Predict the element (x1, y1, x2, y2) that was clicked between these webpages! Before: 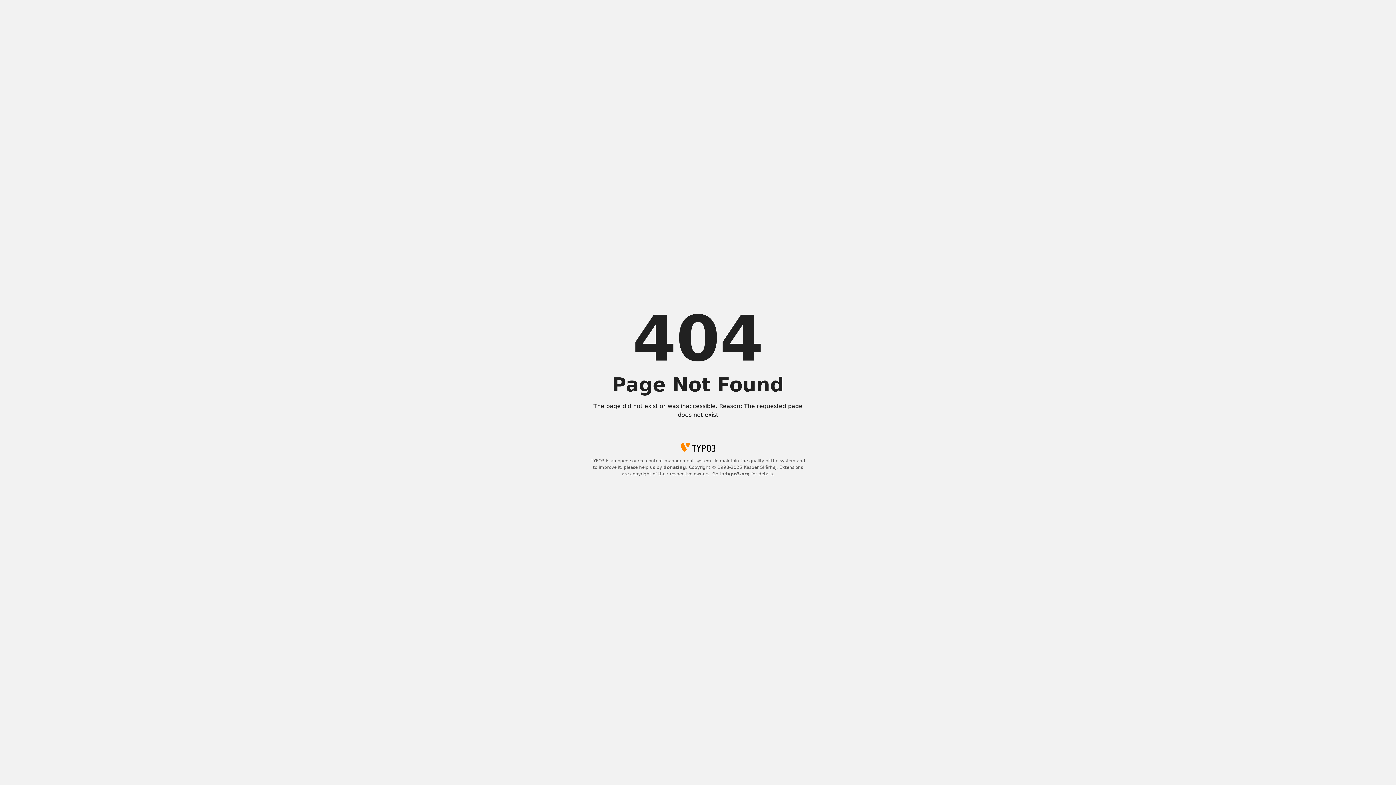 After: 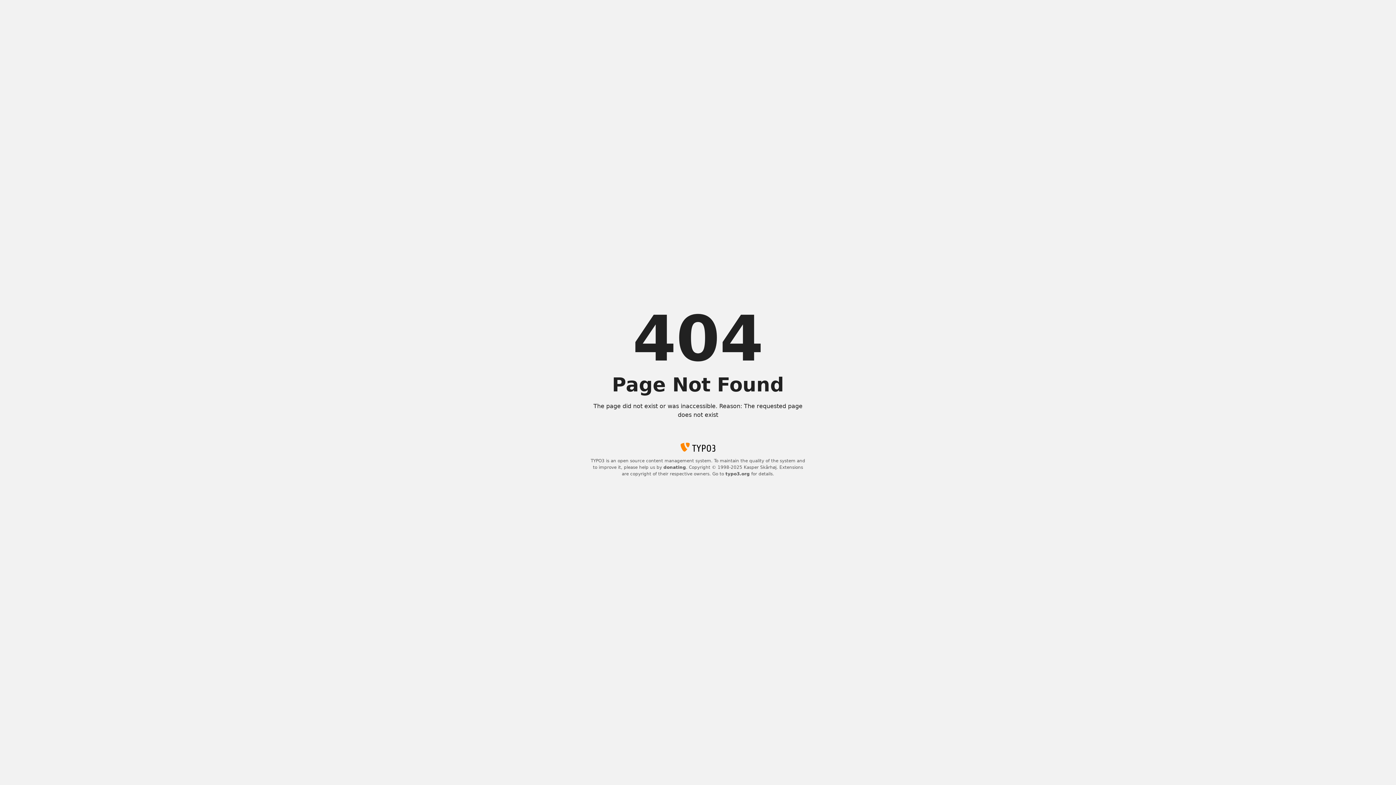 Action: bbox: (663, 465, 686, 470) label: donating